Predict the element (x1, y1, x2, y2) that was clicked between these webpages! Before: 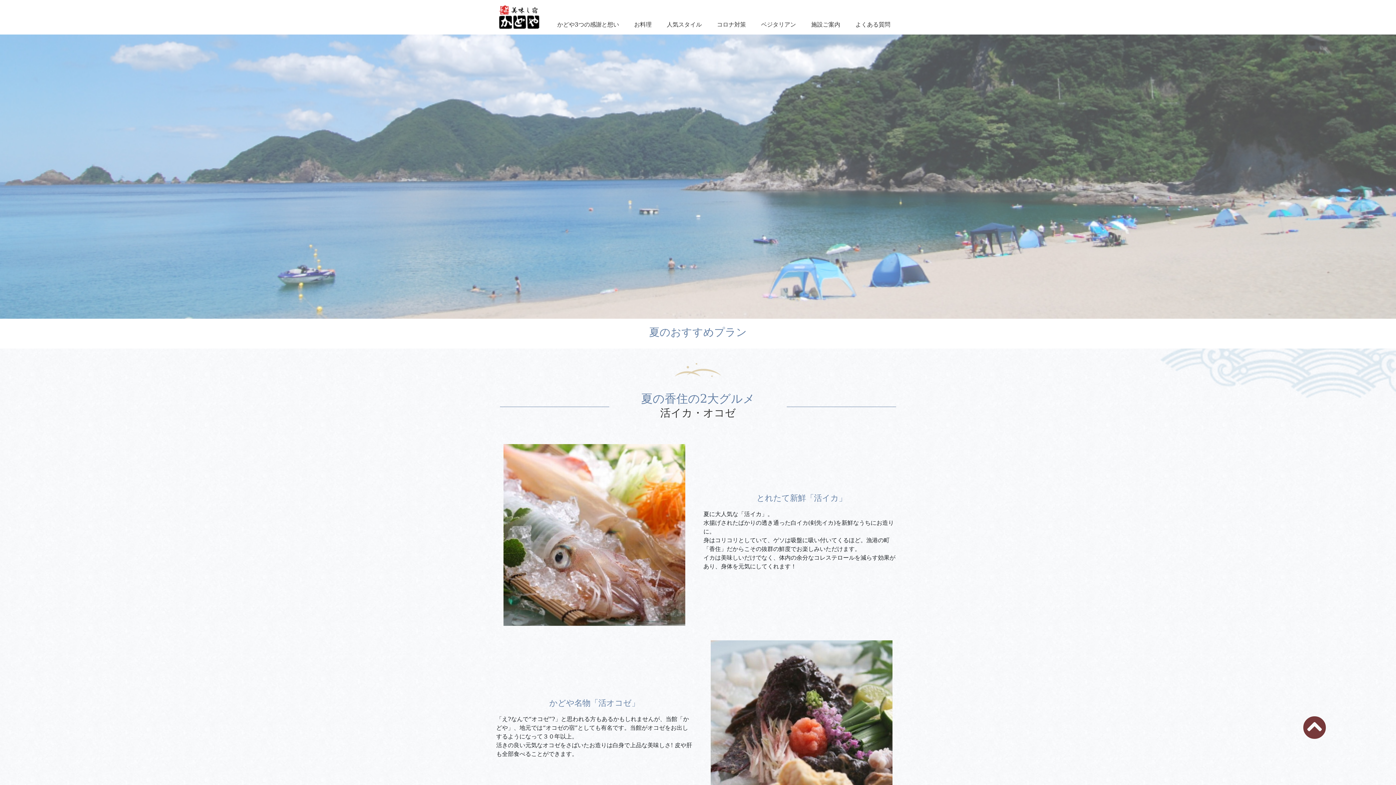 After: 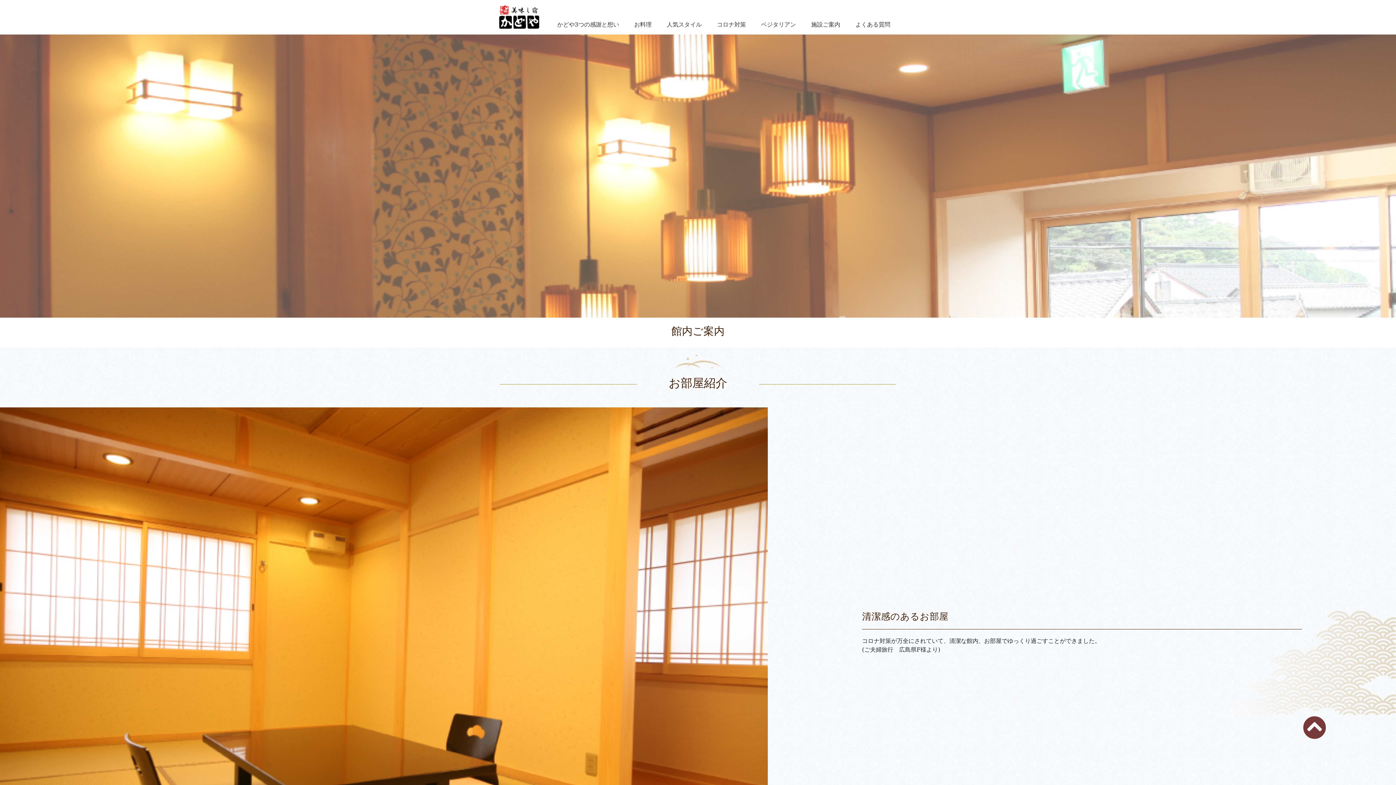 Action: bbox: (811, 21, 840, 28) label: 施設ご案内